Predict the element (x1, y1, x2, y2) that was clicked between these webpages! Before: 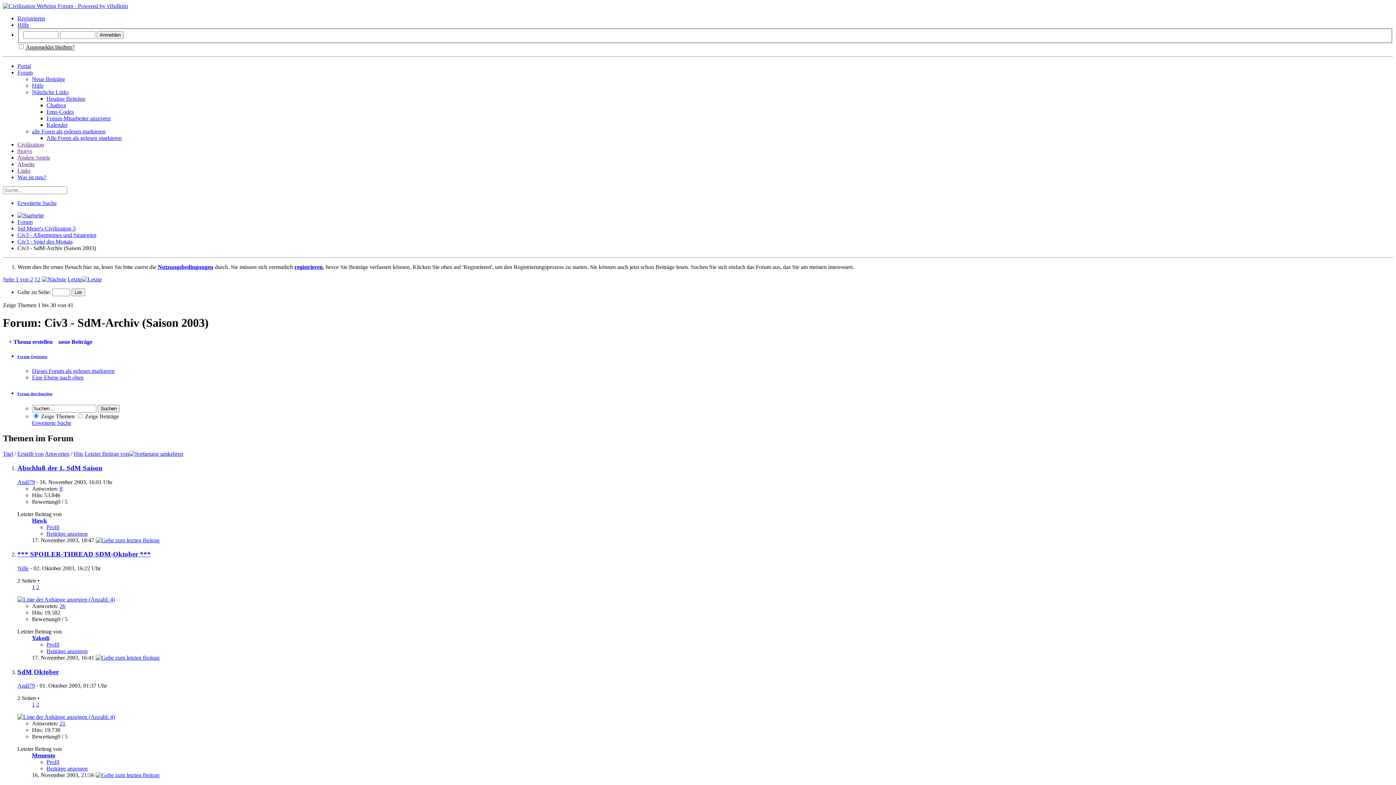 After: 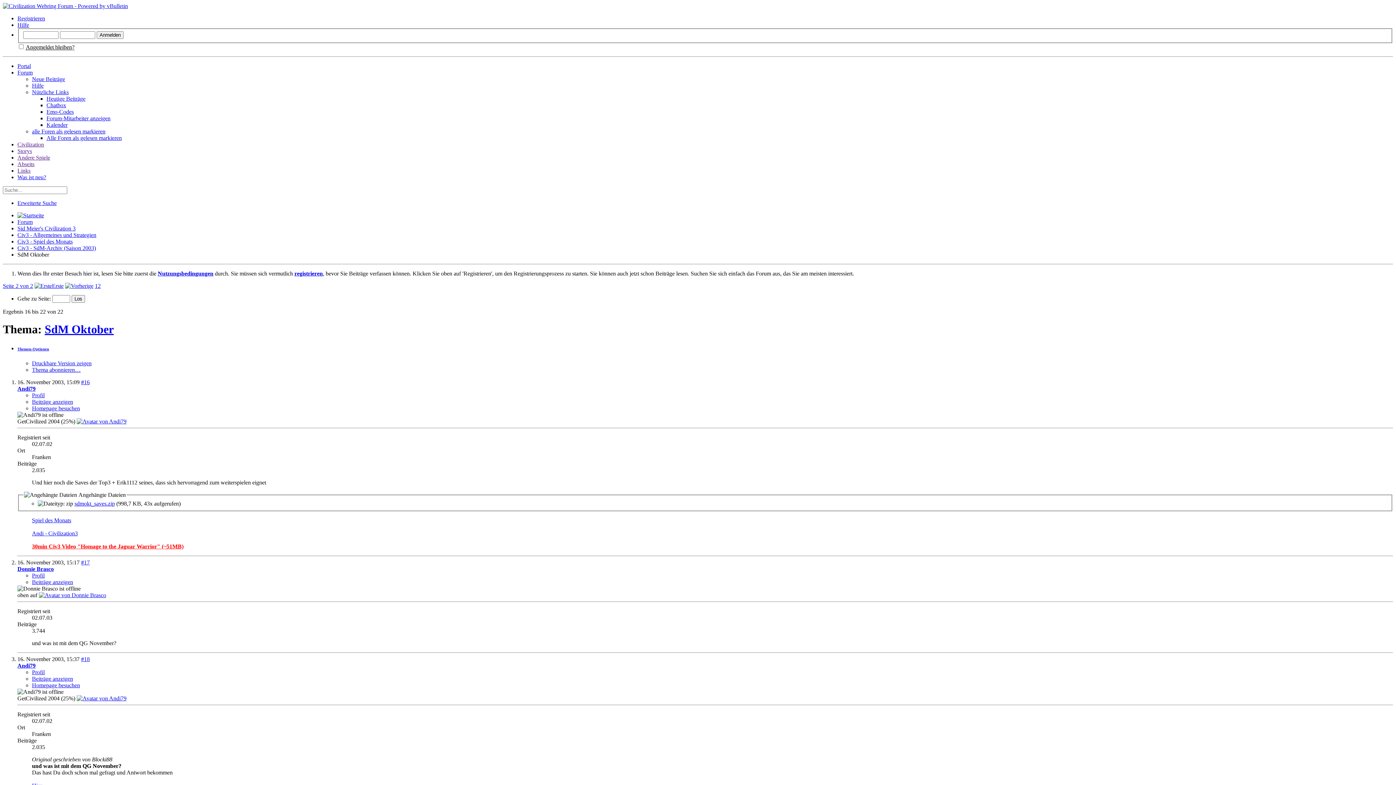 Action: bbox: (36, 701, 39, 708) label: 2